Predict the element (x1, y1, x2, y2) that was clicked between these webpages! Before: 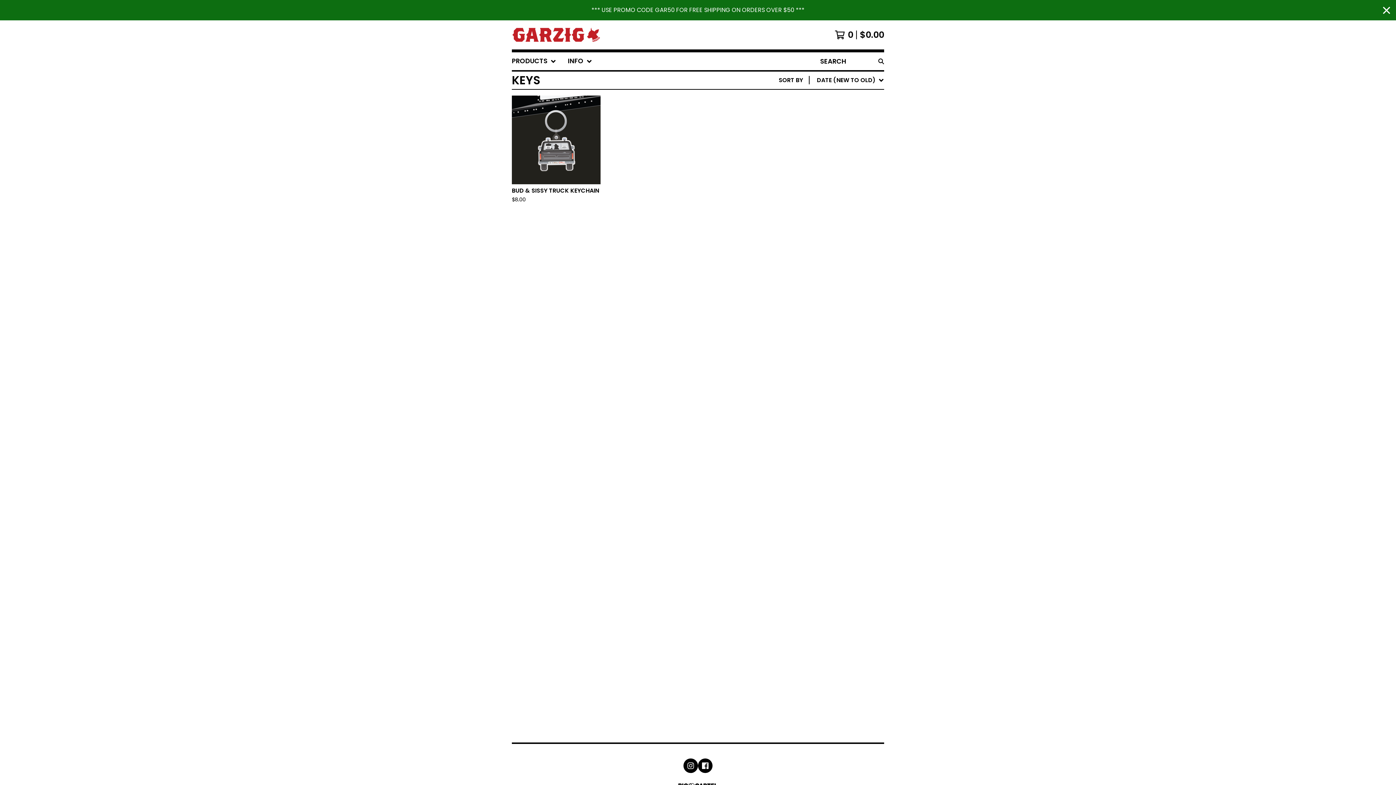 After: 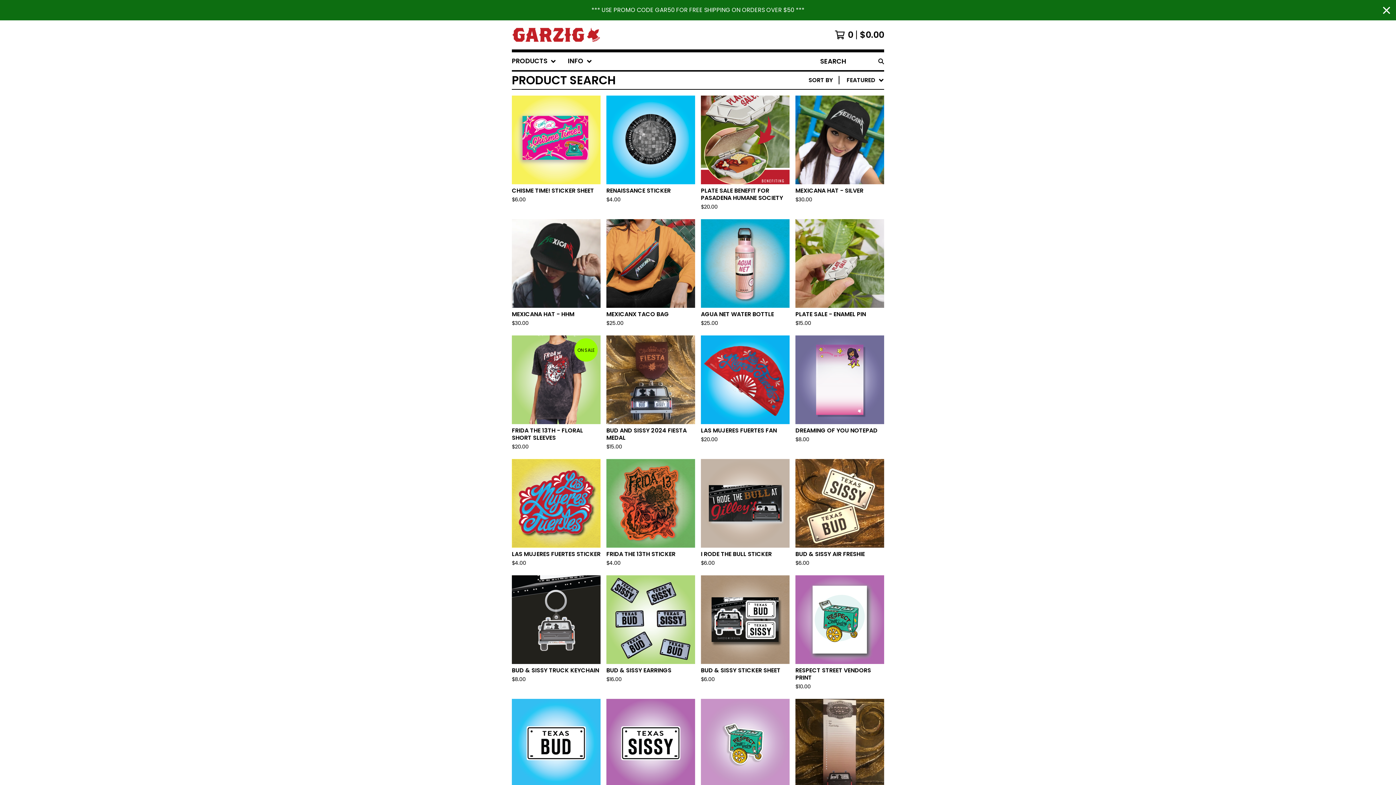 Action: bbox: (875, 52, 887, 70)